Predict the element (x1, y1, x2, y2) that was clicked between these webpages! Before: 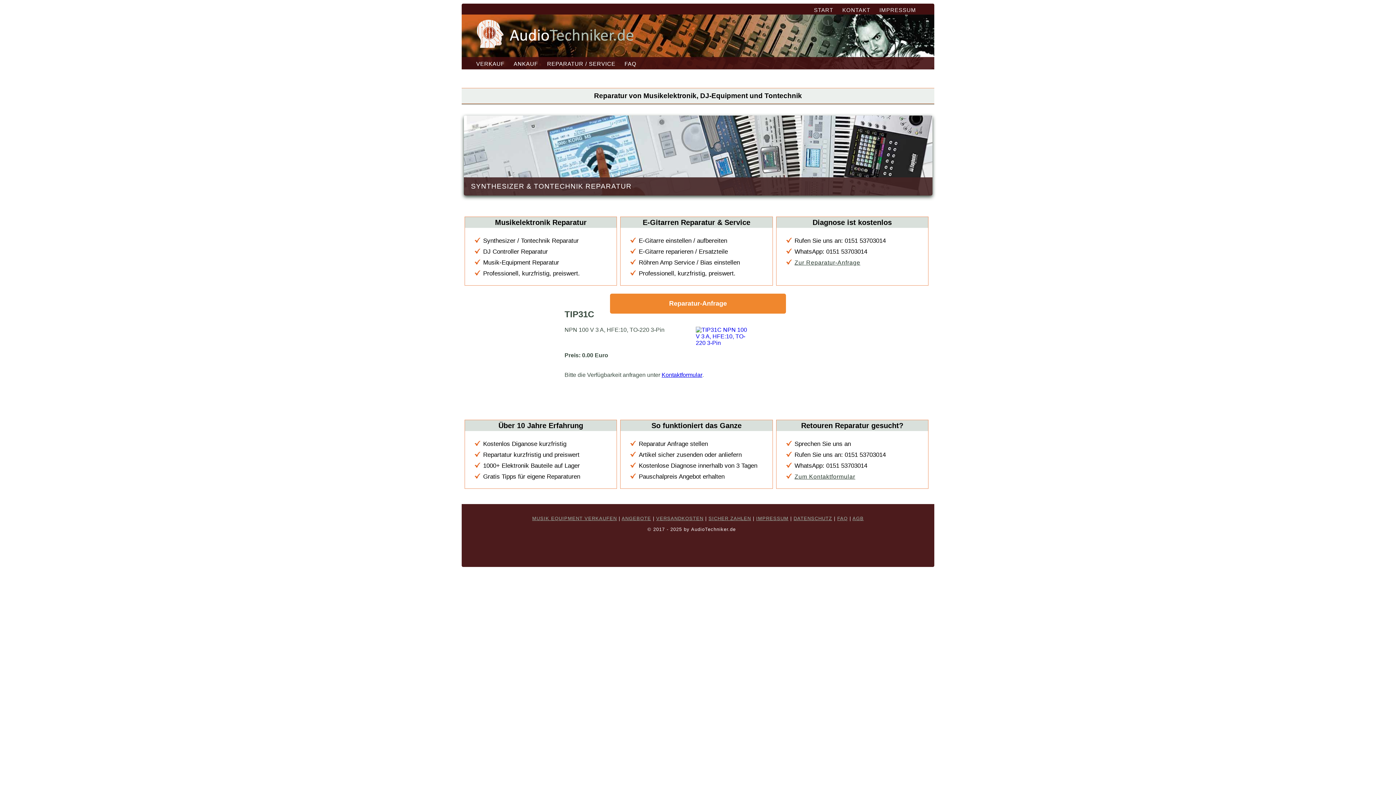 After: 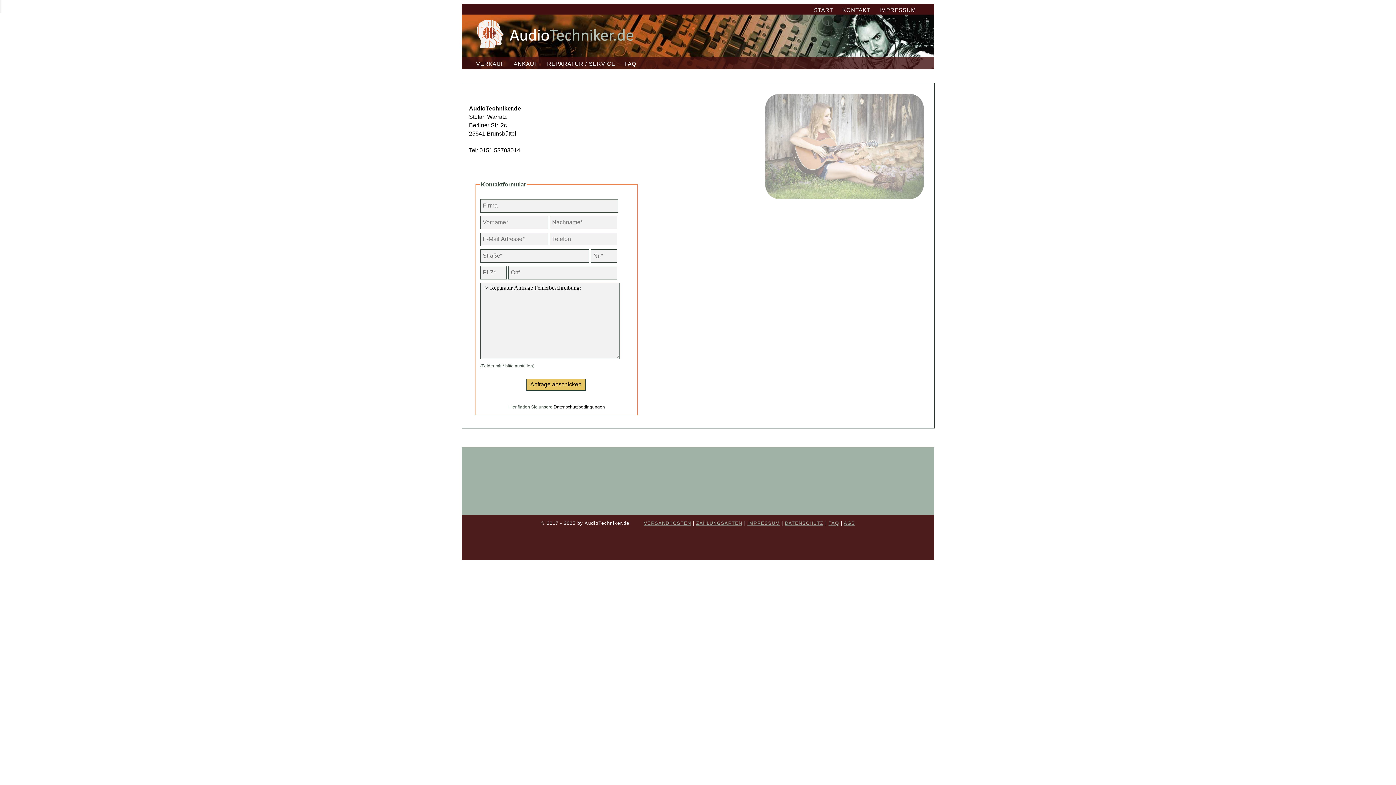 Action: label: Reparatur-Anfrage bbox: (610, 293, 786, 313)